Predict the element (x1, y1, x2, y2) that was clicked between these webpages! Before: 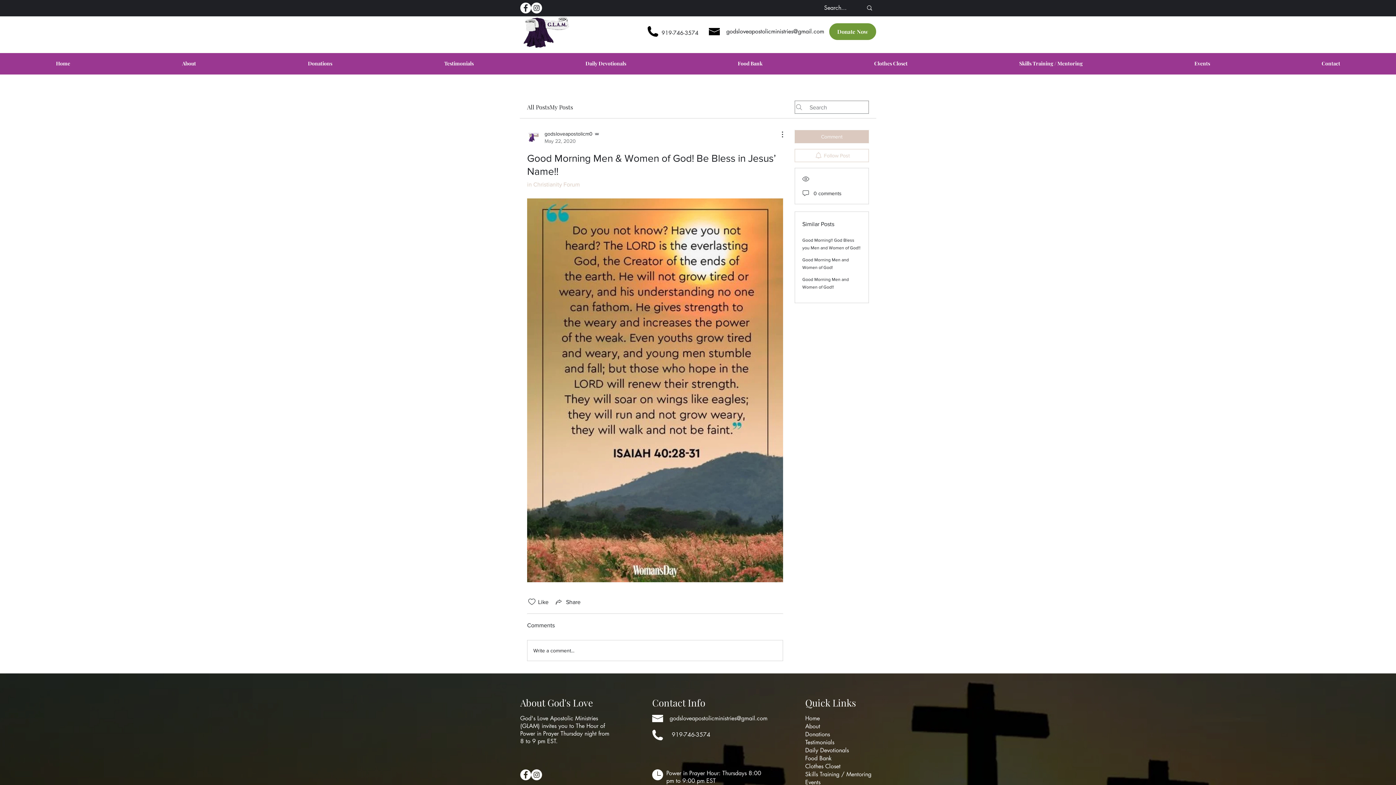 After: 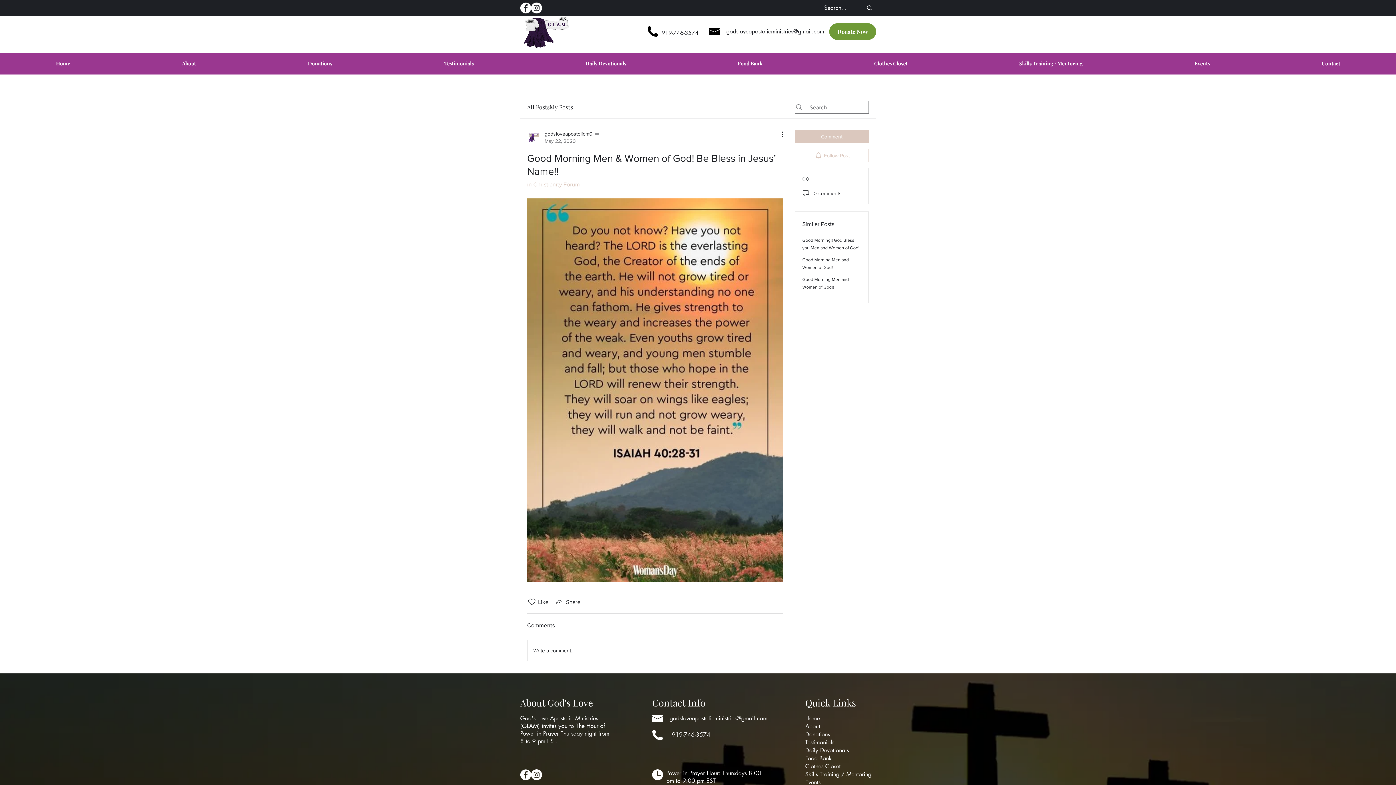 Action: label: 919-746-3574 bbox: (672, 731, 710, 738)